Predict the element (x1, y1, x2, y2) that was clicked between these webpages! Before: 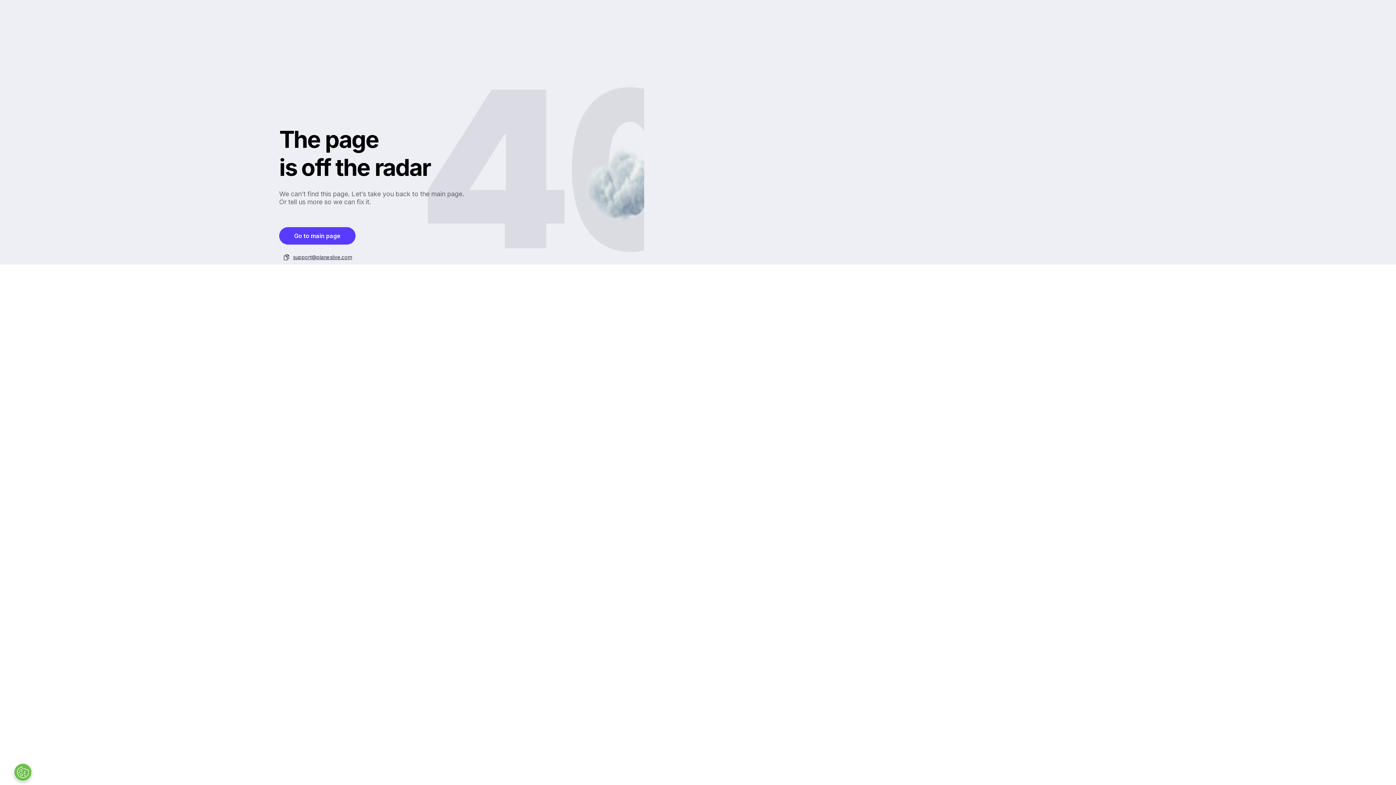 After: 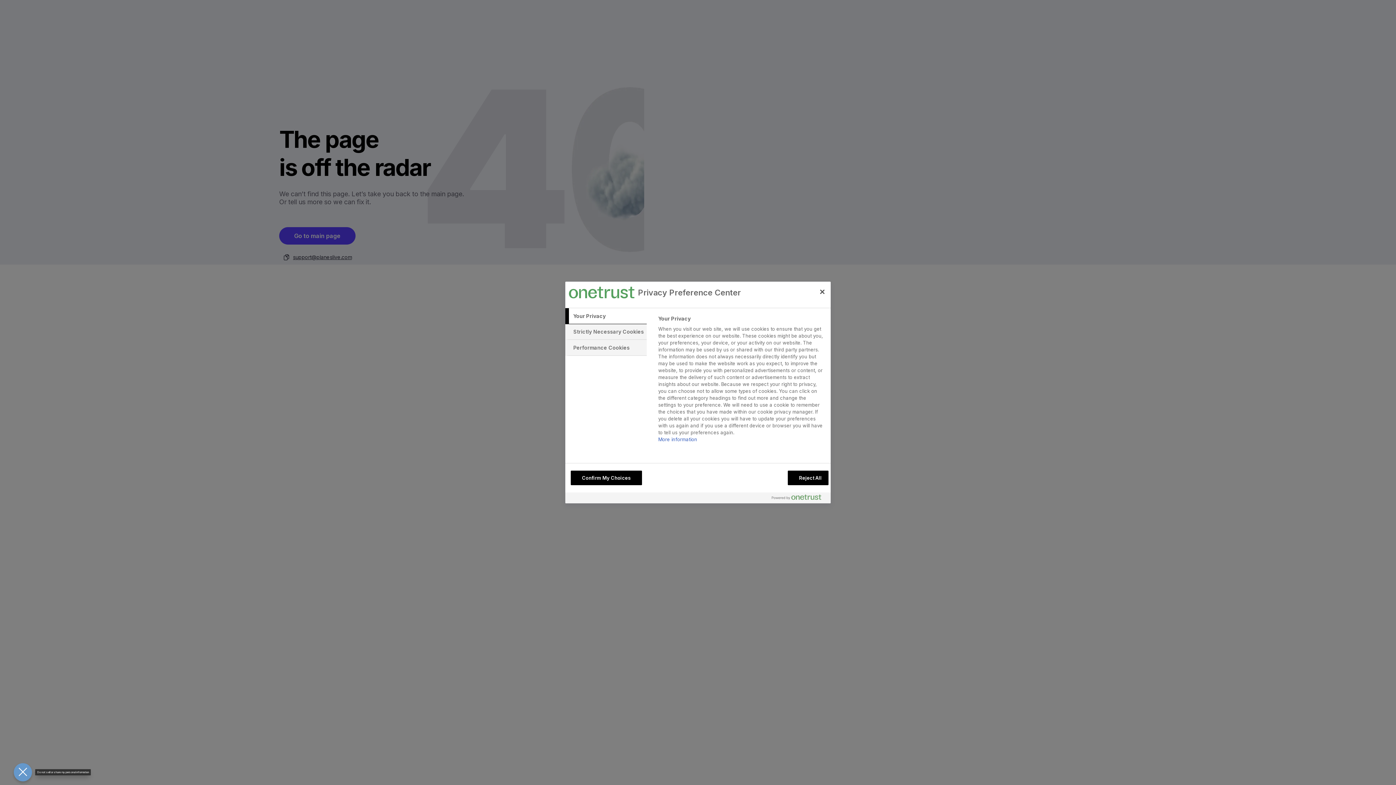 Action: bbox: (13, 763, 32, 781) label: Open Preferences